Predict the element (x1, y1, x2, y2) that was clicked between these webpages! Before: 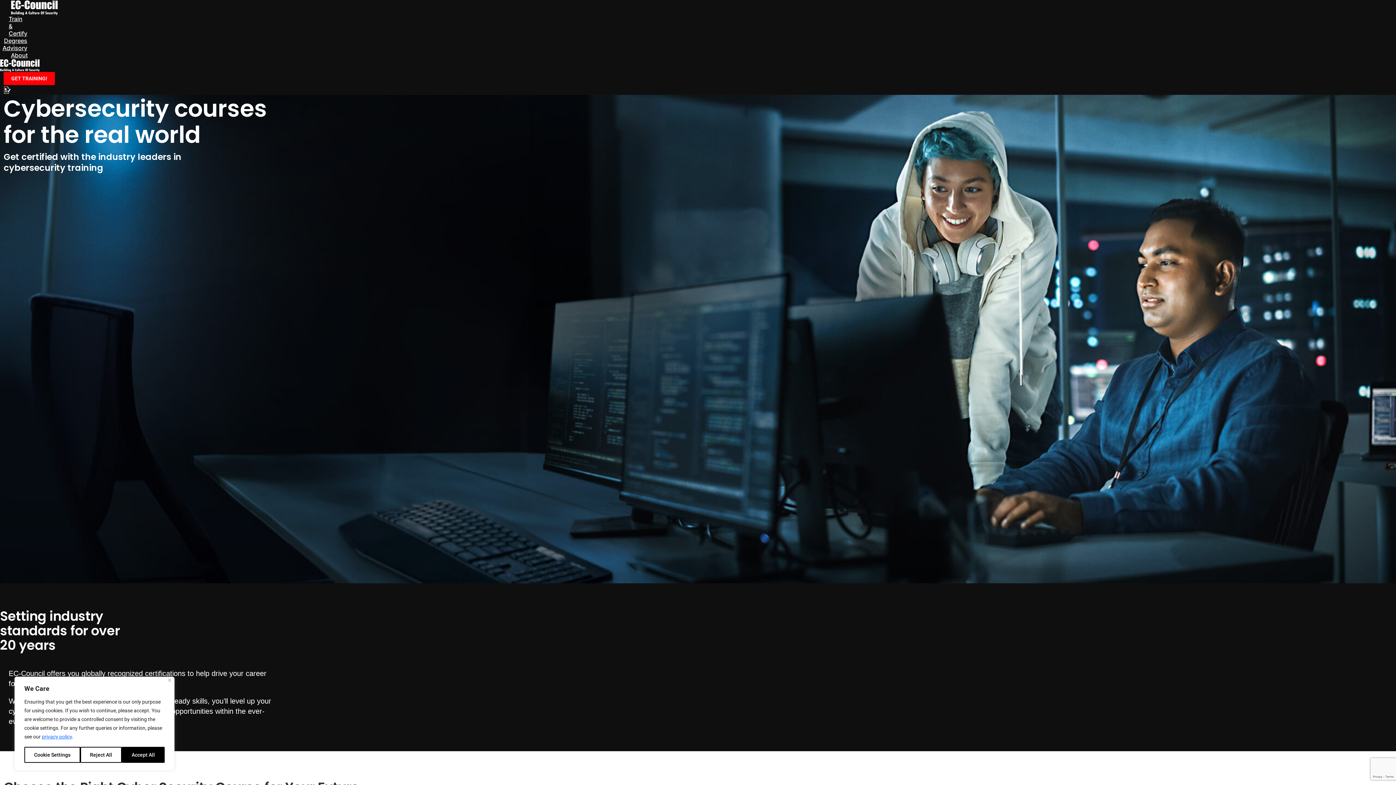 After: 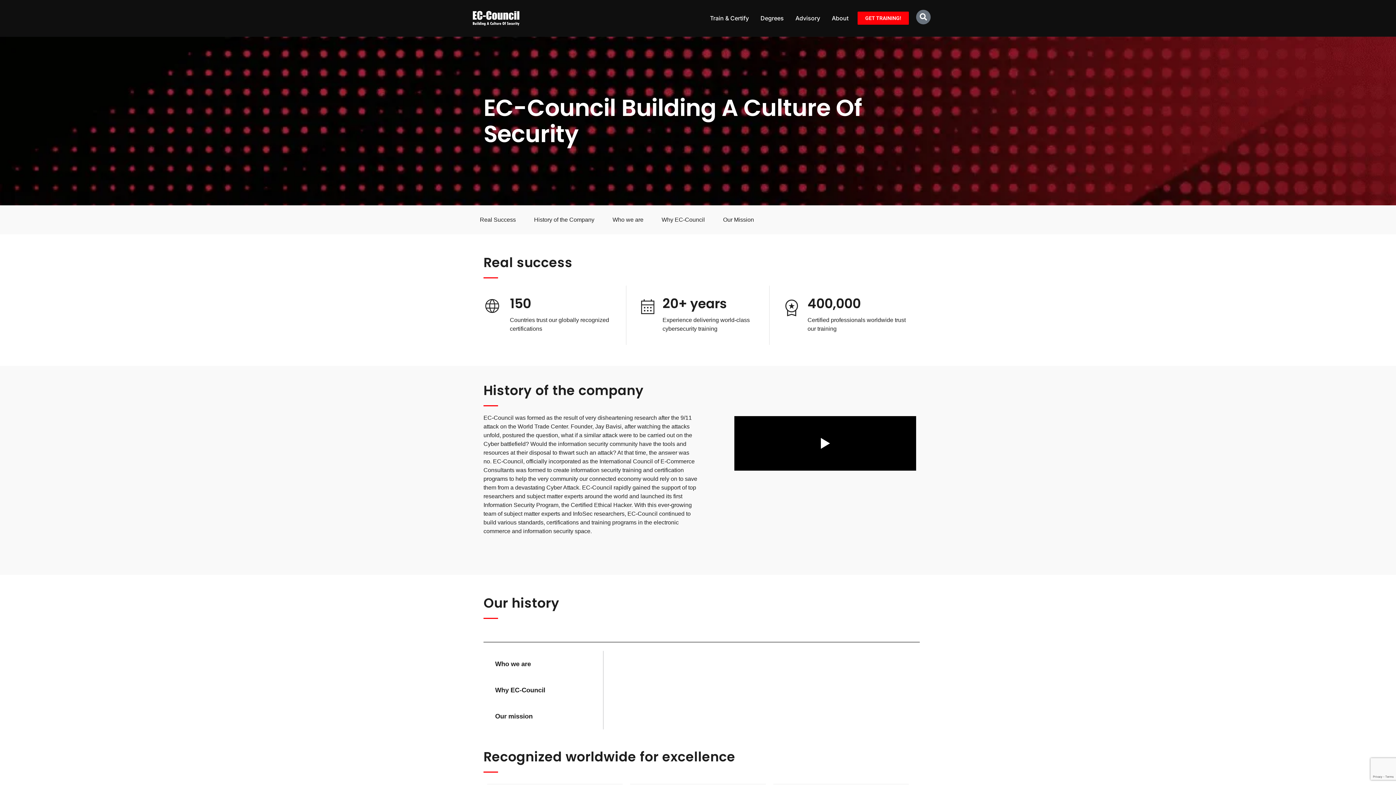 Action: label: About bbox: (5, 51, 33, 58)